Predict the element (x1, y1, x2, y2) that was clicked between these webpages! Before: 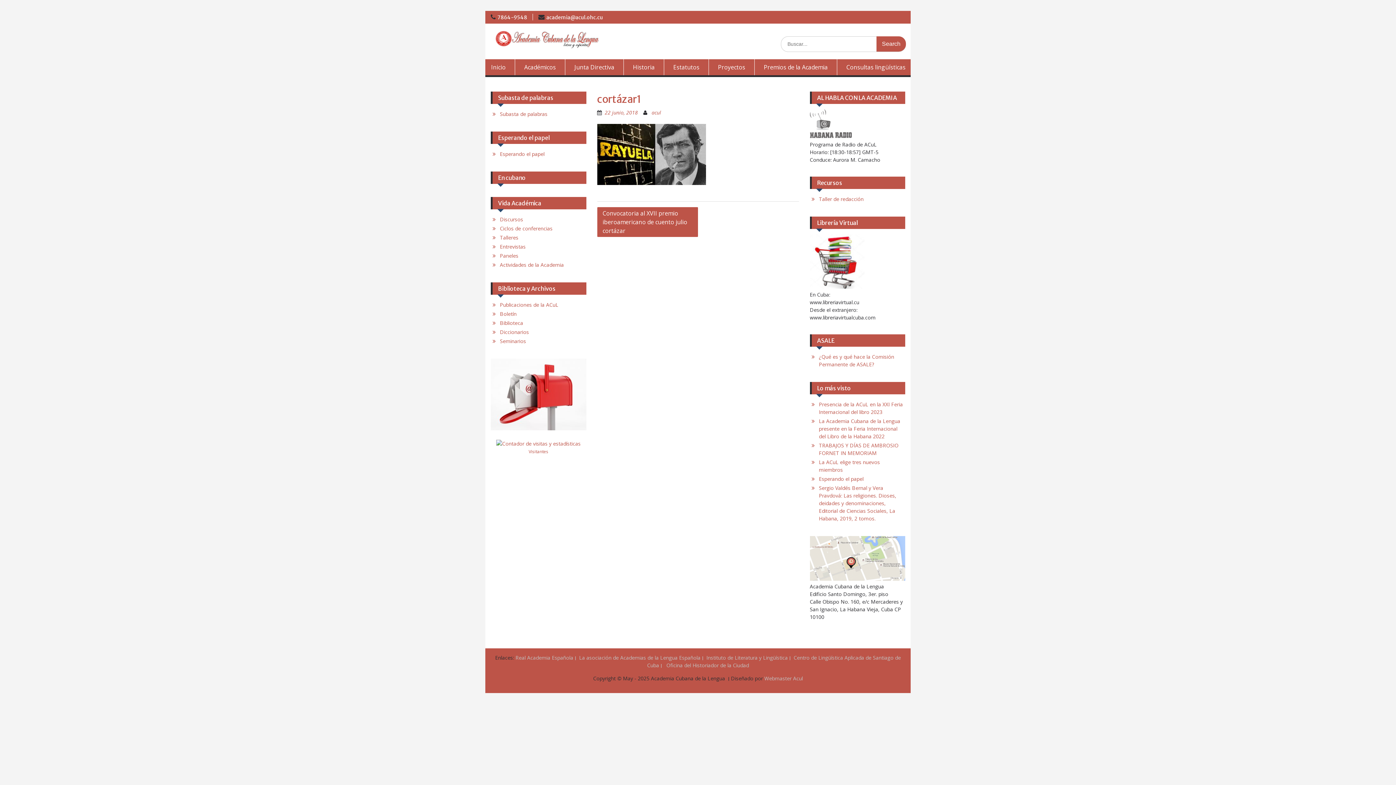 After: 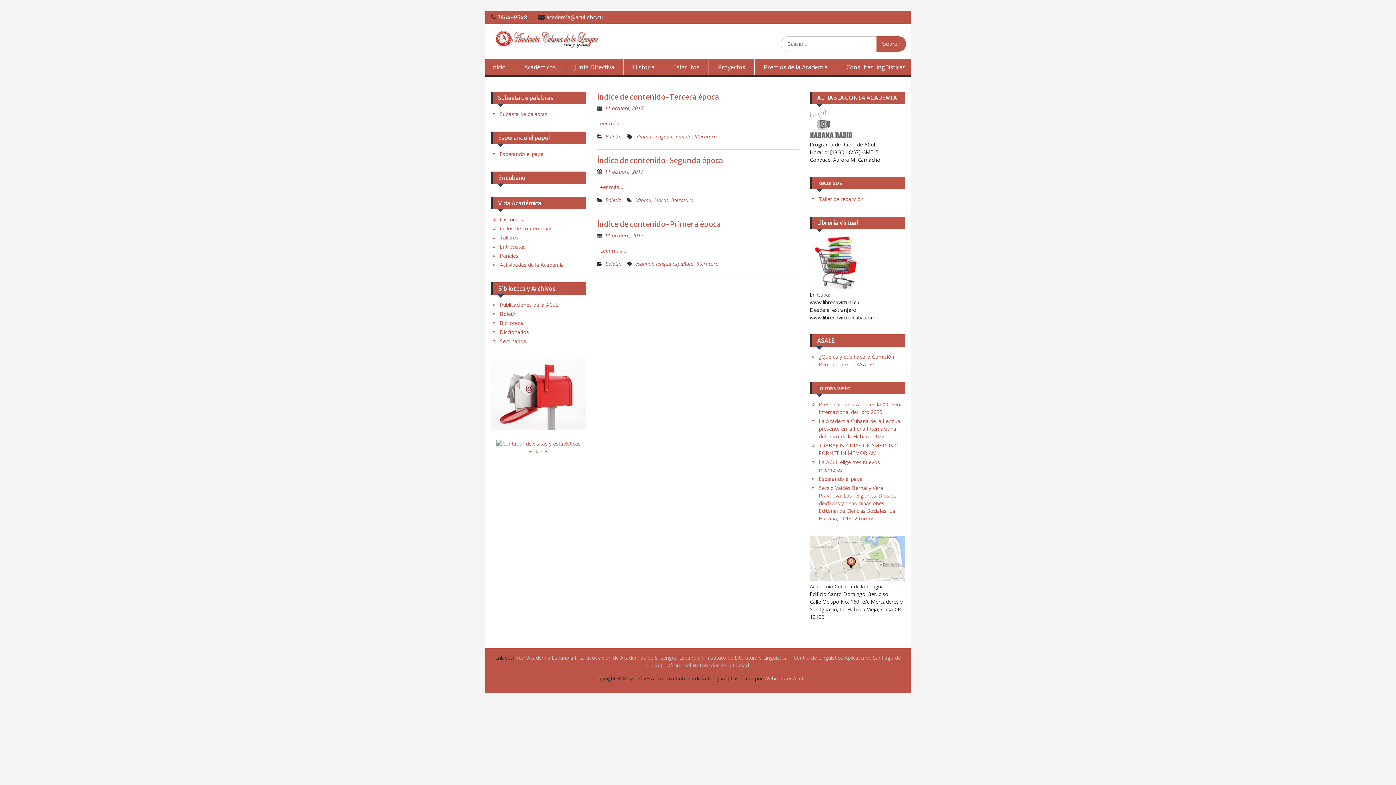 Action: bbox: (500, 310, 516, 317) label: Boletín